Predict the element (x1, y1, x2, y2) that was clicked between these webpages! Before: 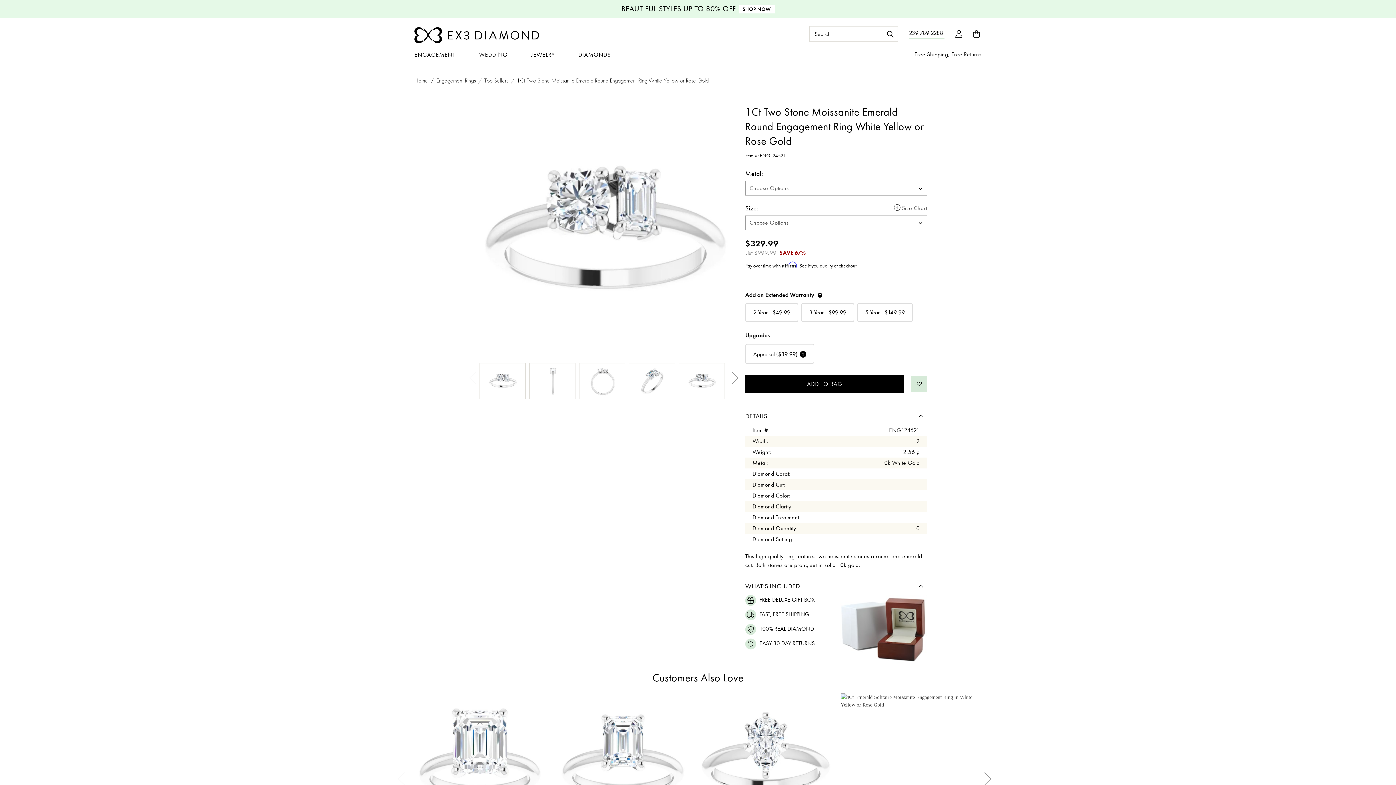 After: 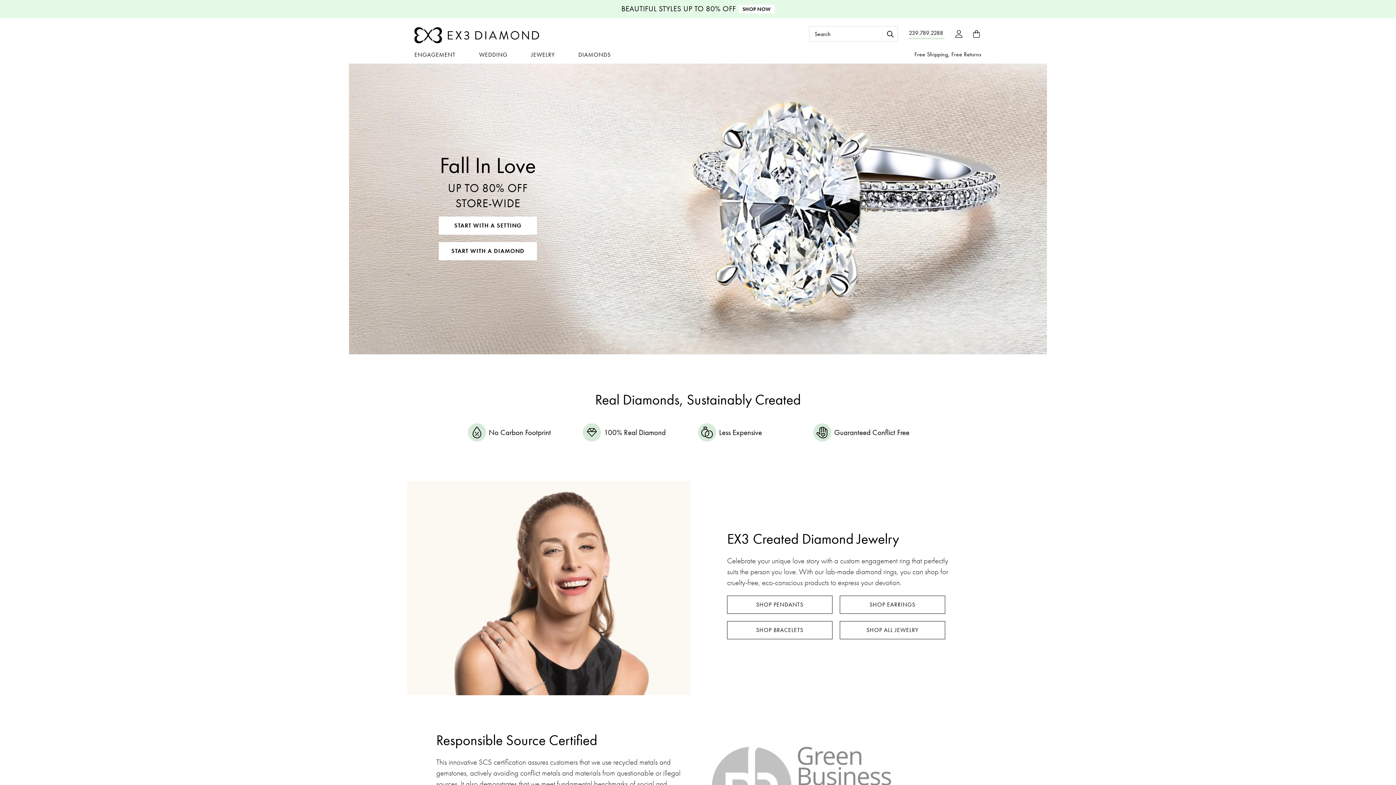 Action: bbox: (414, 18, 539, 46)